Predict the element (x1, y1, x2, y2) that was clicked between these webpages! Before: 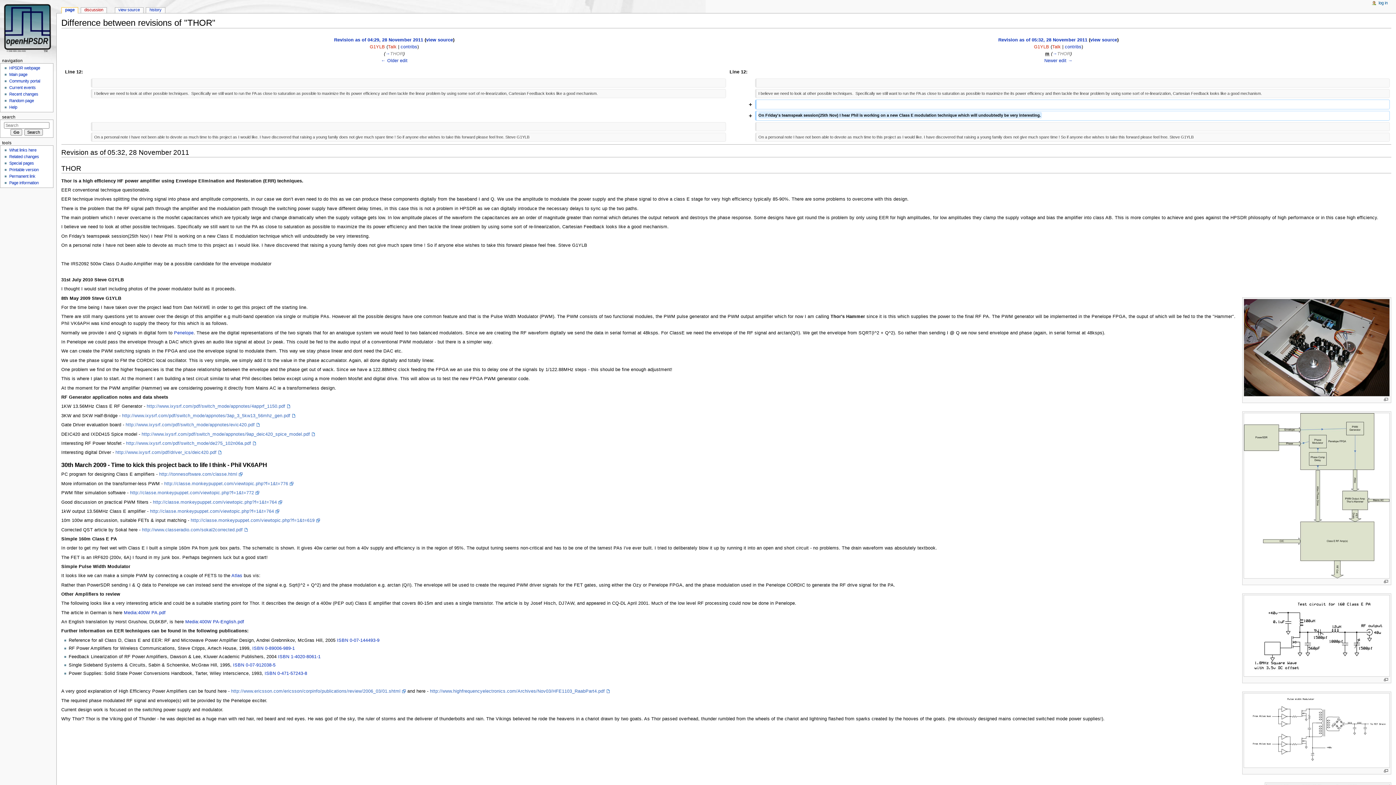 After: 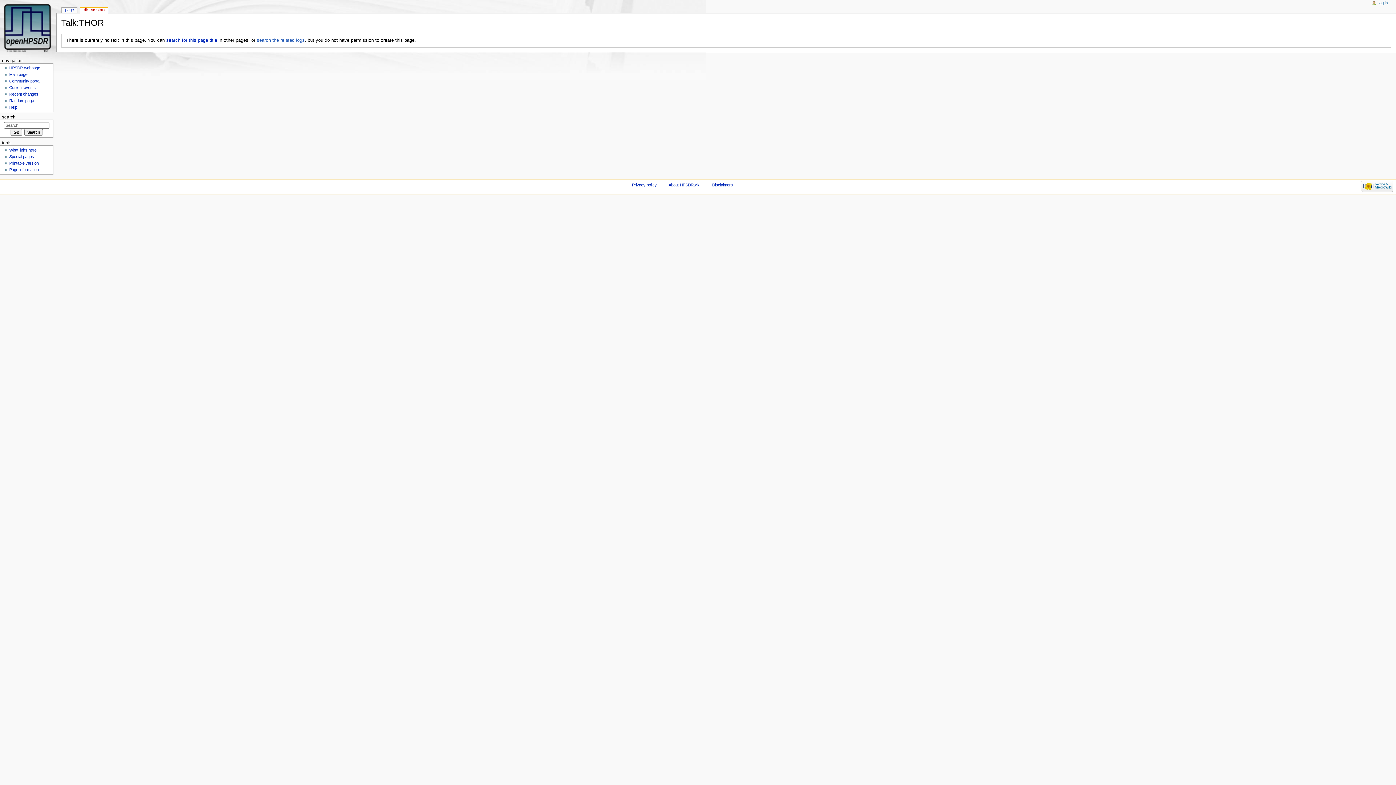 Action: label: discussion bbox: (81, 7, 106, 13)